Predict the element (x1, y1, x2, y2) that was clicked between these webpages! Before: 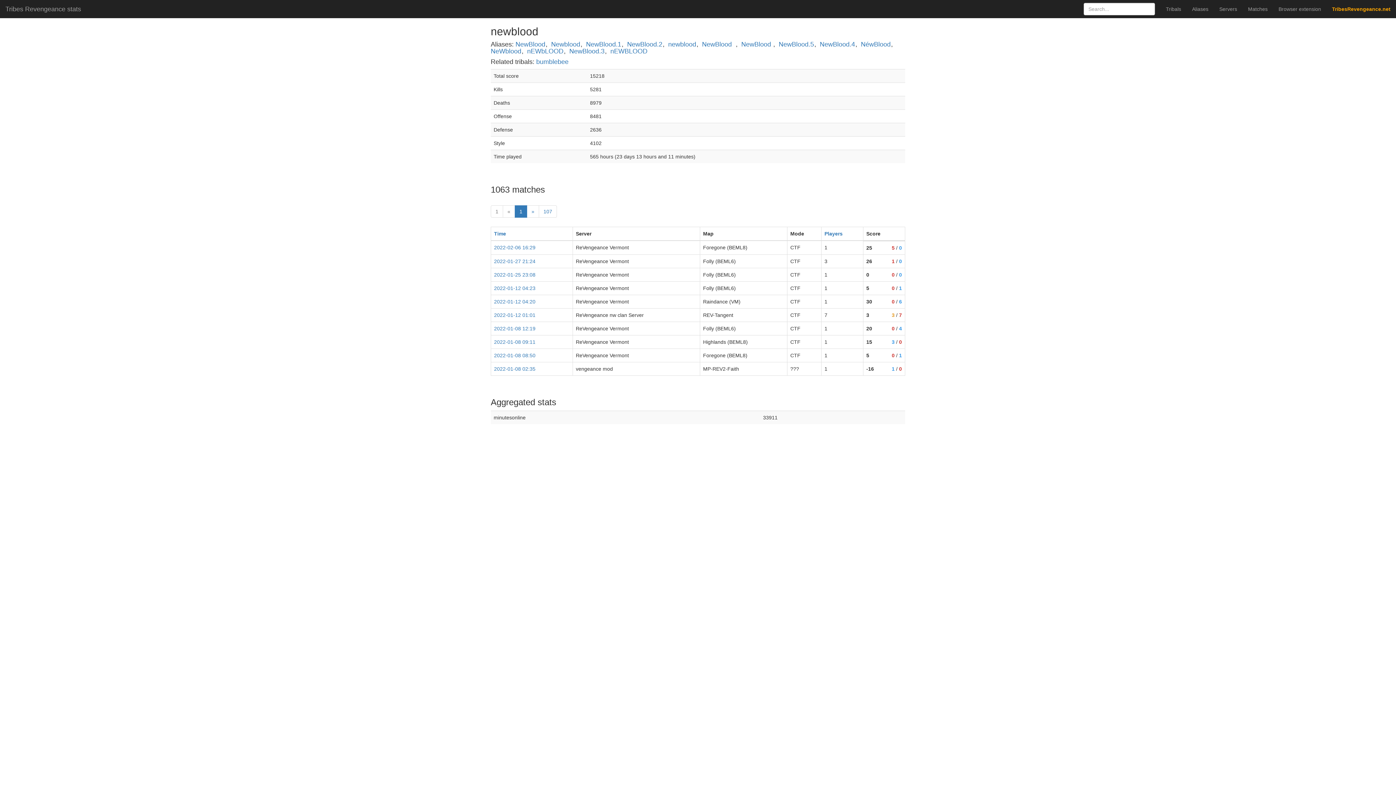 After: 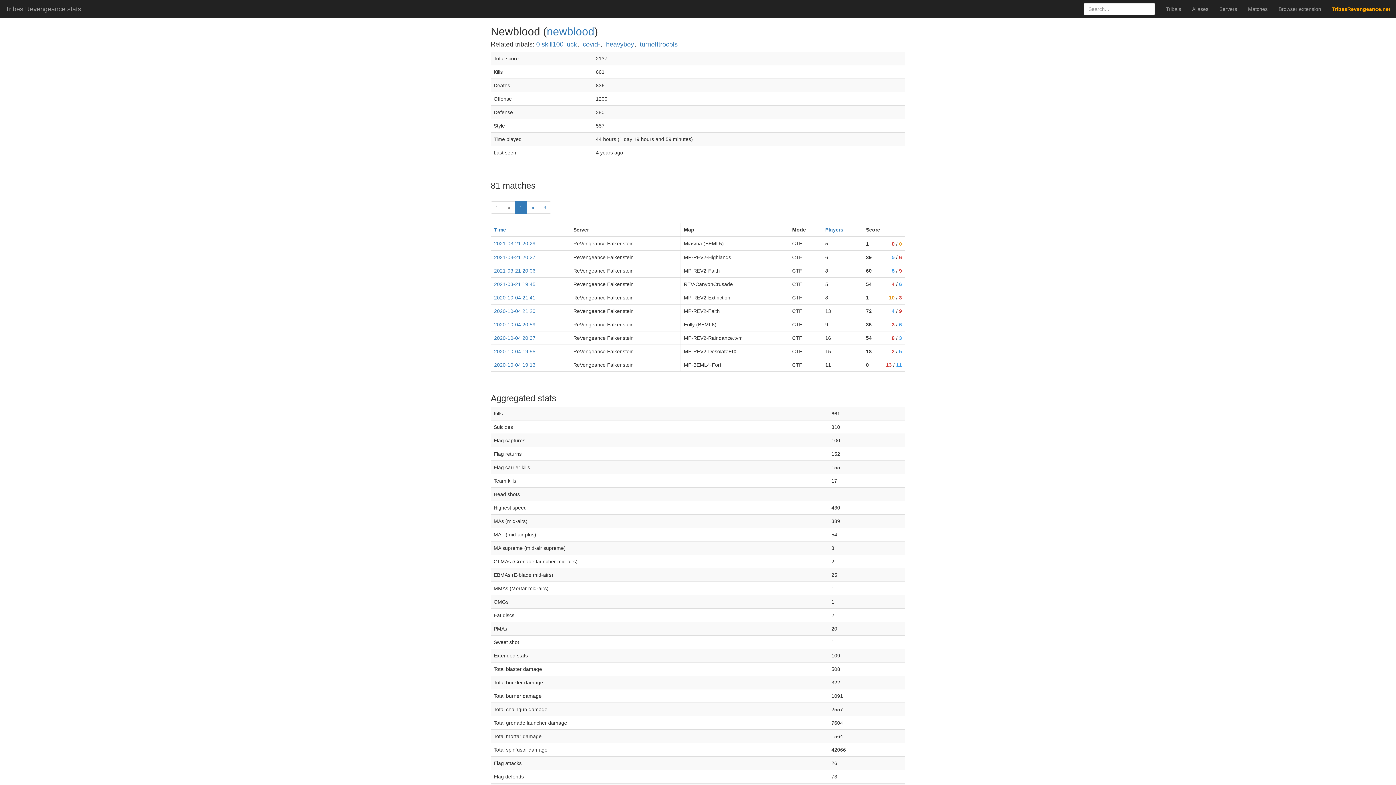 Action: bbox: (551, 40, 580, 48) label: Newblood